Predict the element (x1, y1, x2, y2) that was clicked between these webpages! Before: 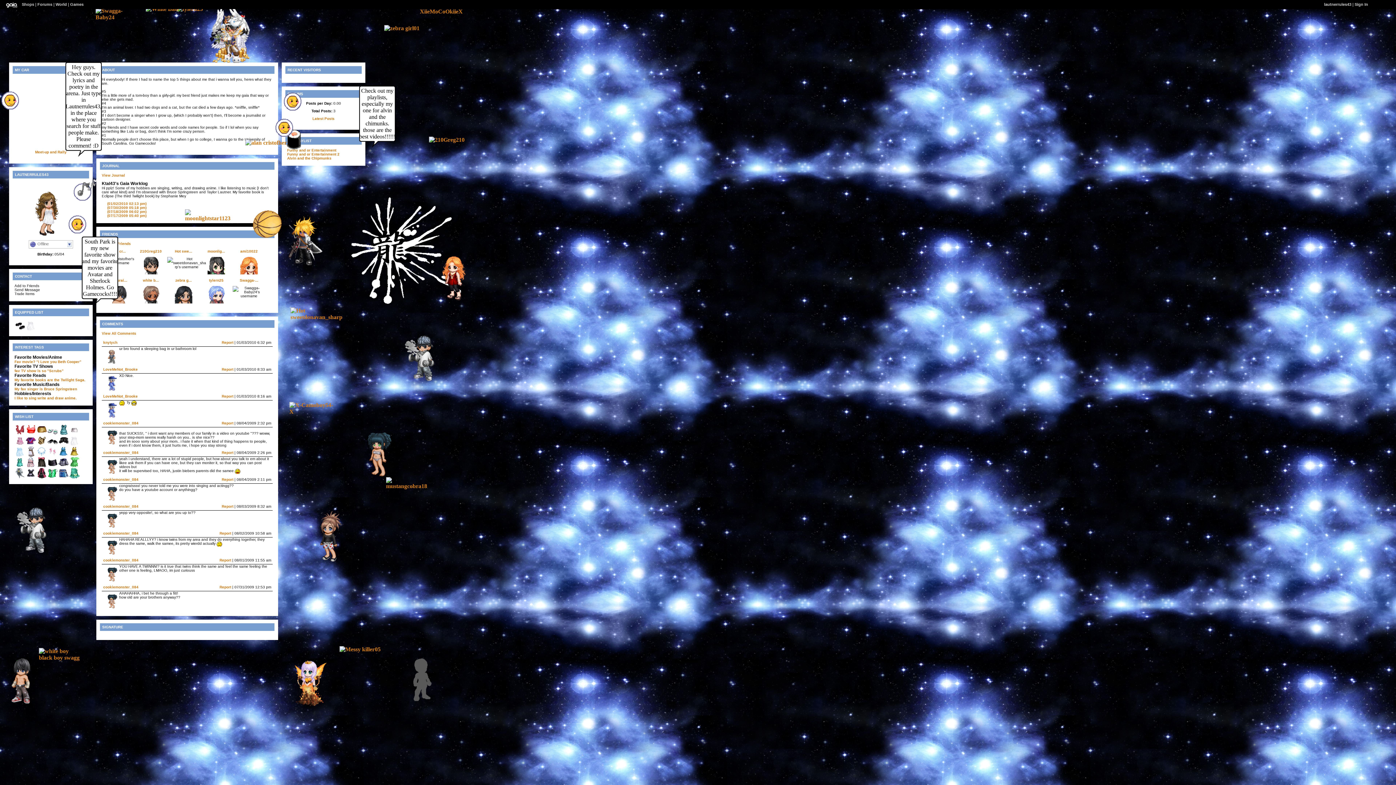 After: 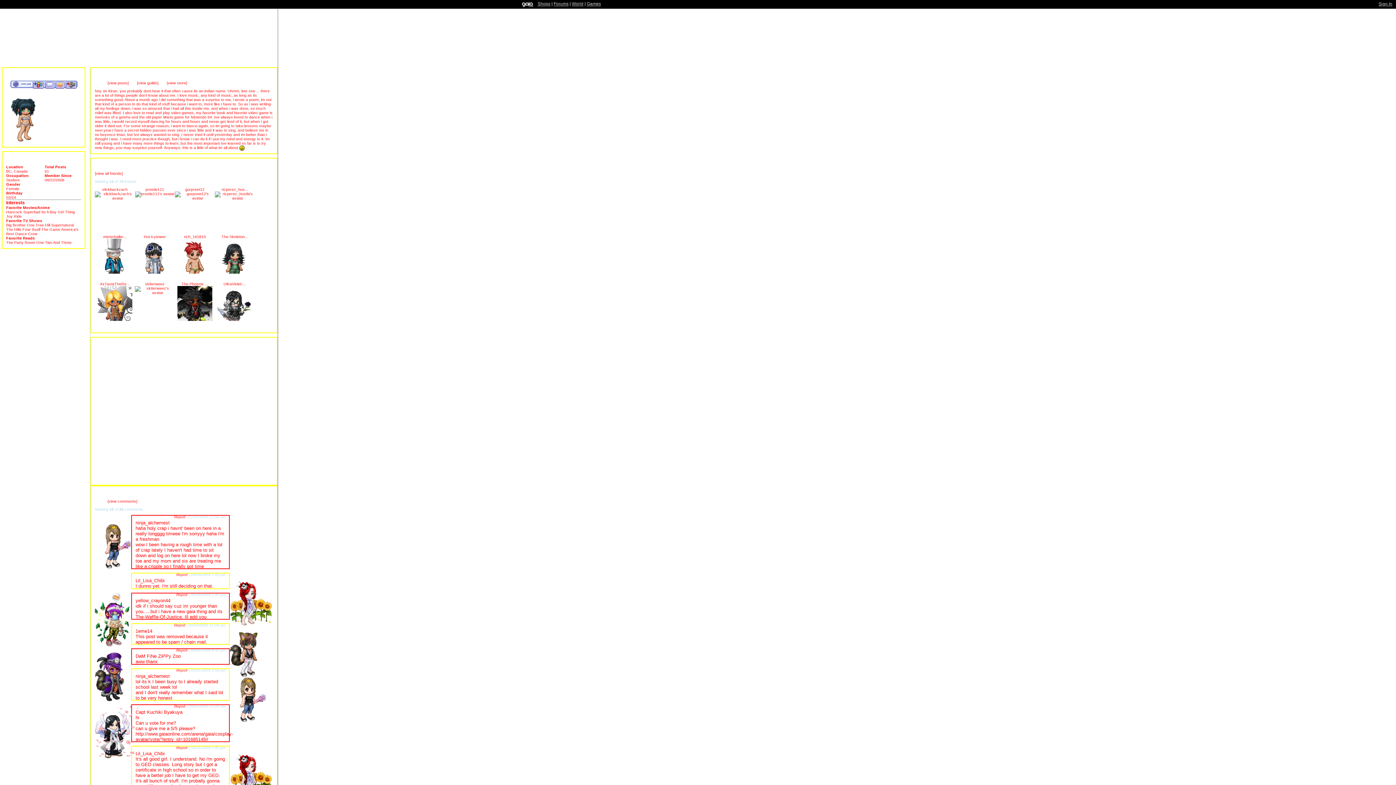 Action: label: cookiemonster_084 bbox: (103, 450, 138, 454)